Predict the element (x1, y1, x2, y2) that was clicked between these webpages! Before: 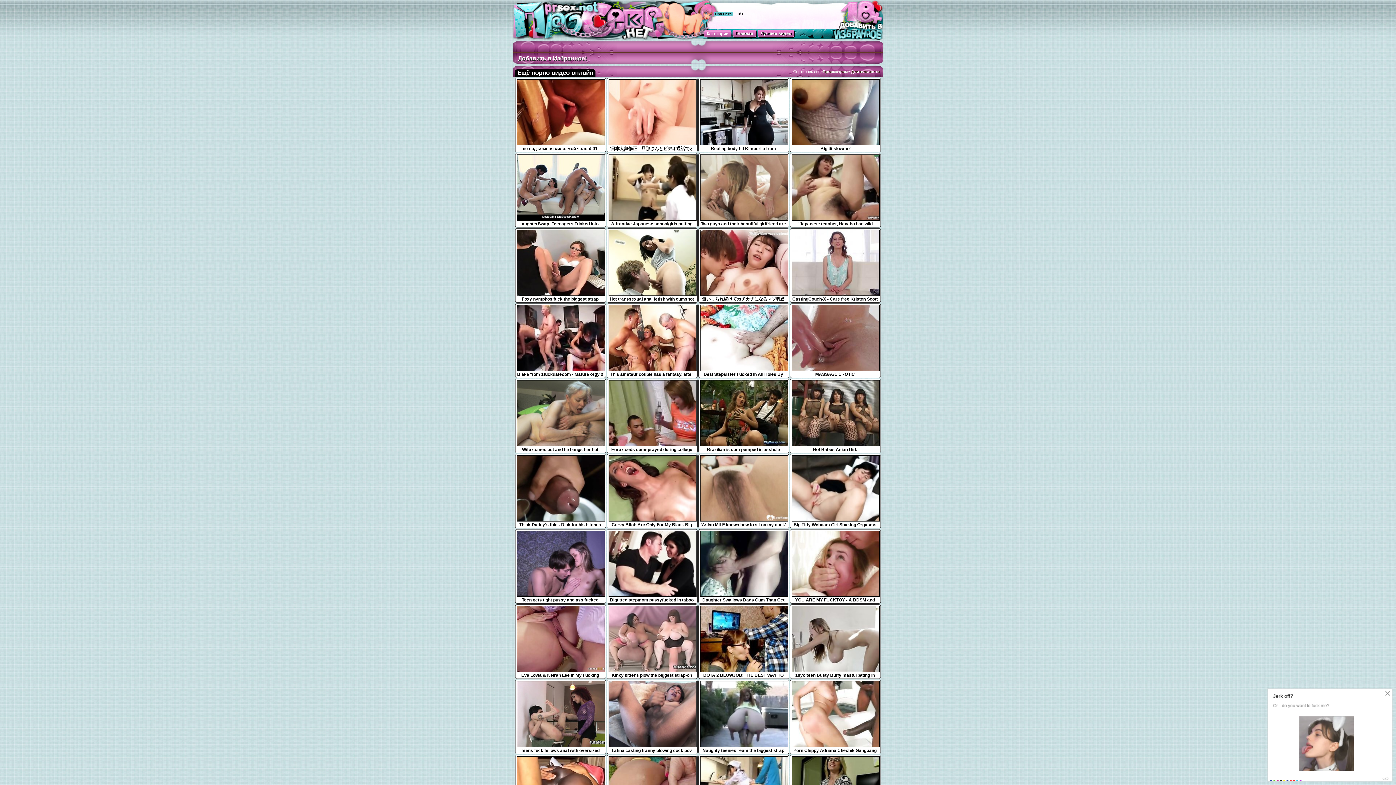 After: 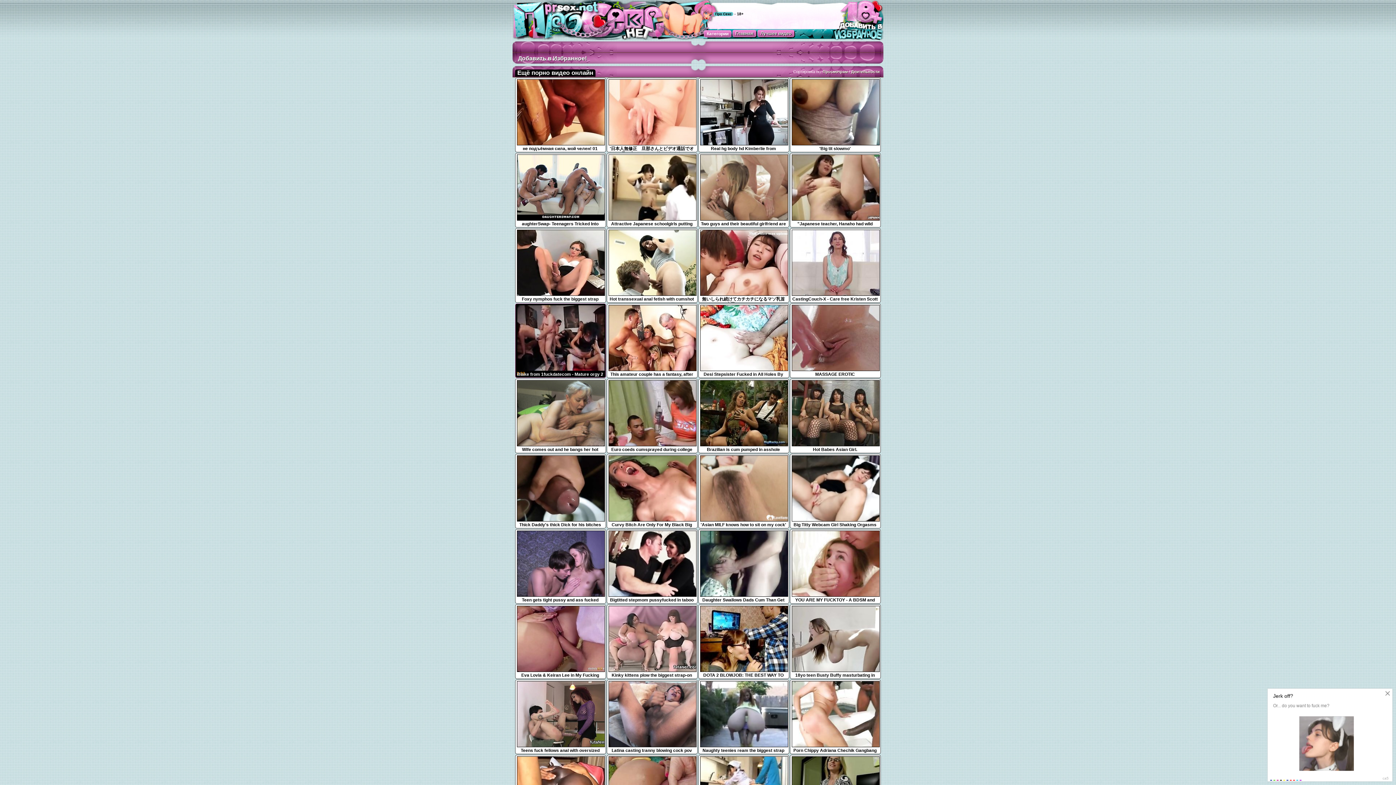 Action: bbox: (516, 367, 605, 377) label: Blake from 1fuckdatecom - Mature orgy 2
3:29